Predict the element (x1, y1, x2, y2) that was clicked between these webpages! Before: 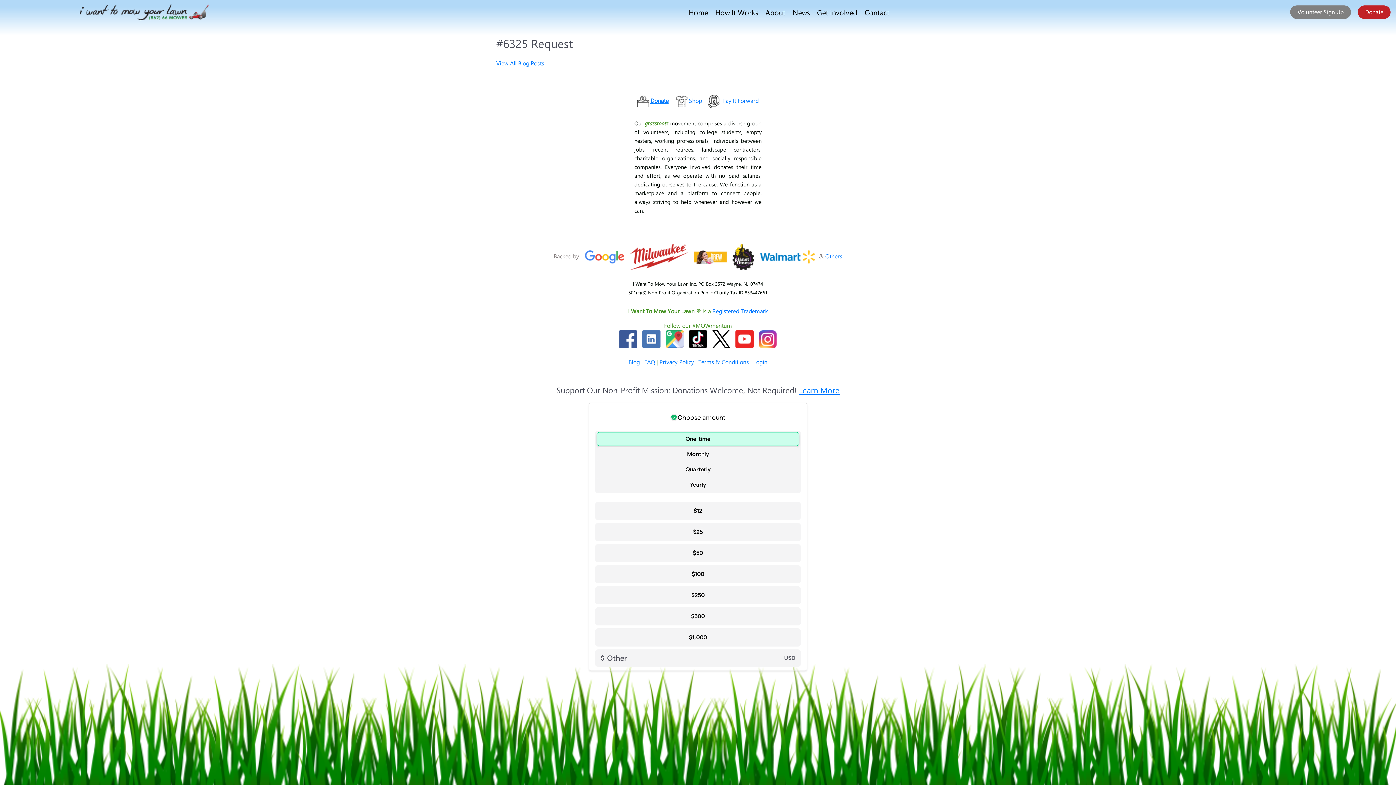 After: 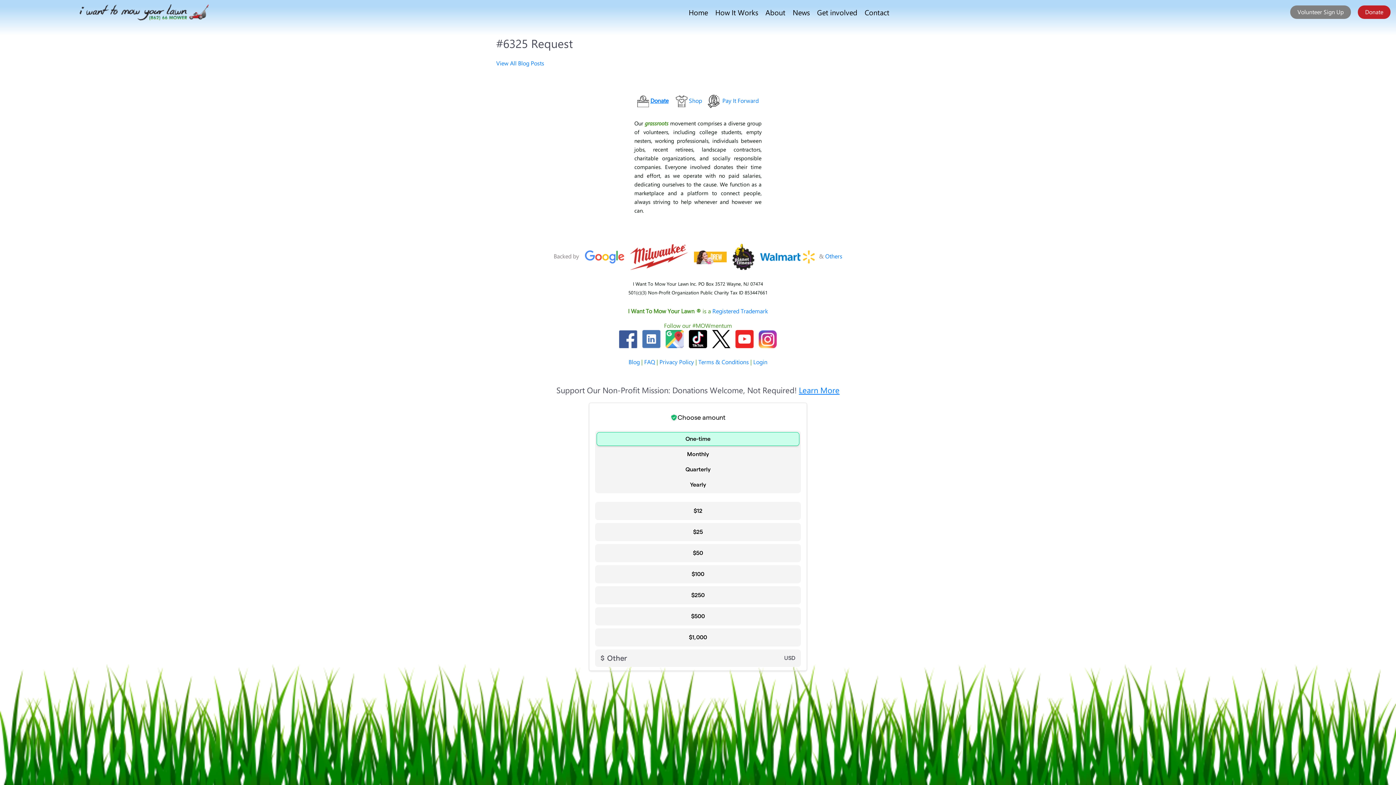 Action: bbox: (760, 252, 814, 260)